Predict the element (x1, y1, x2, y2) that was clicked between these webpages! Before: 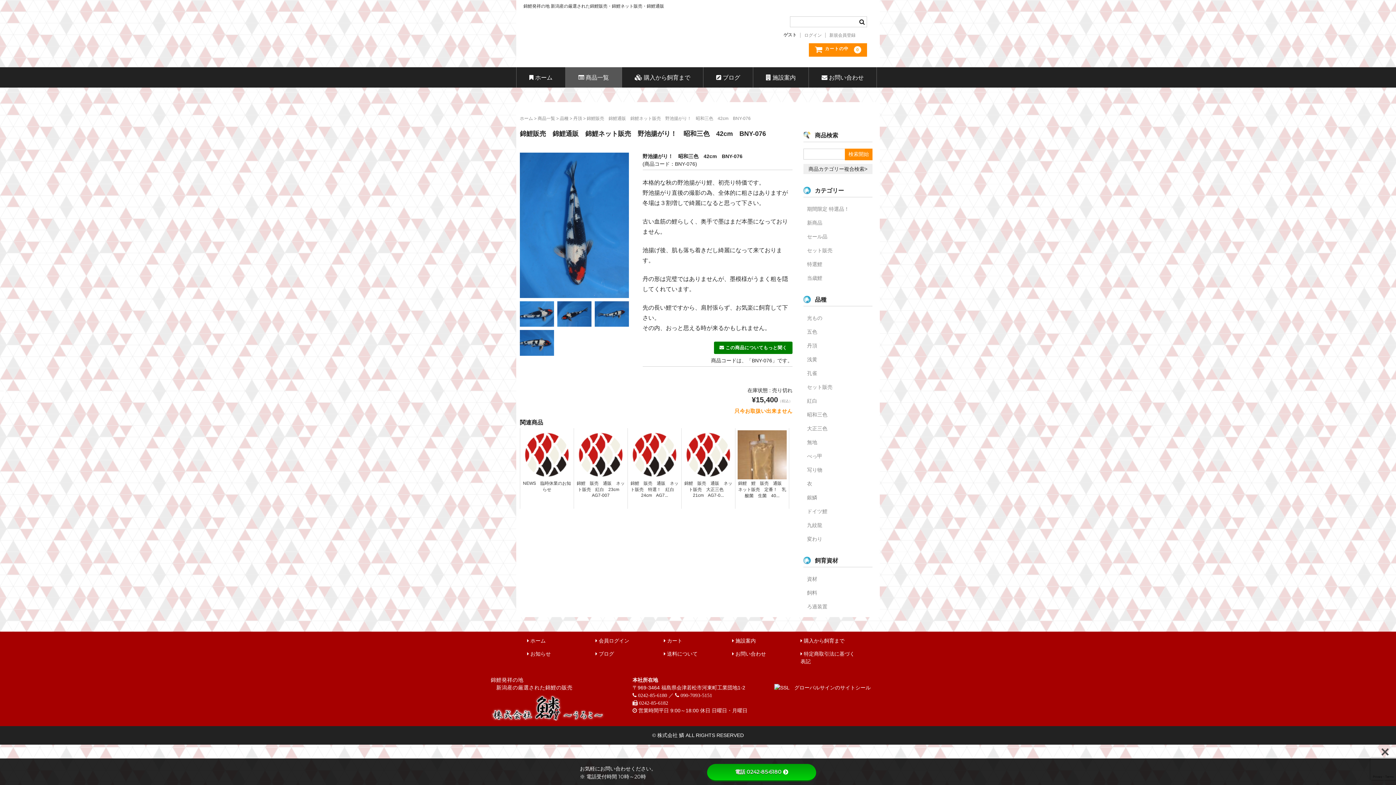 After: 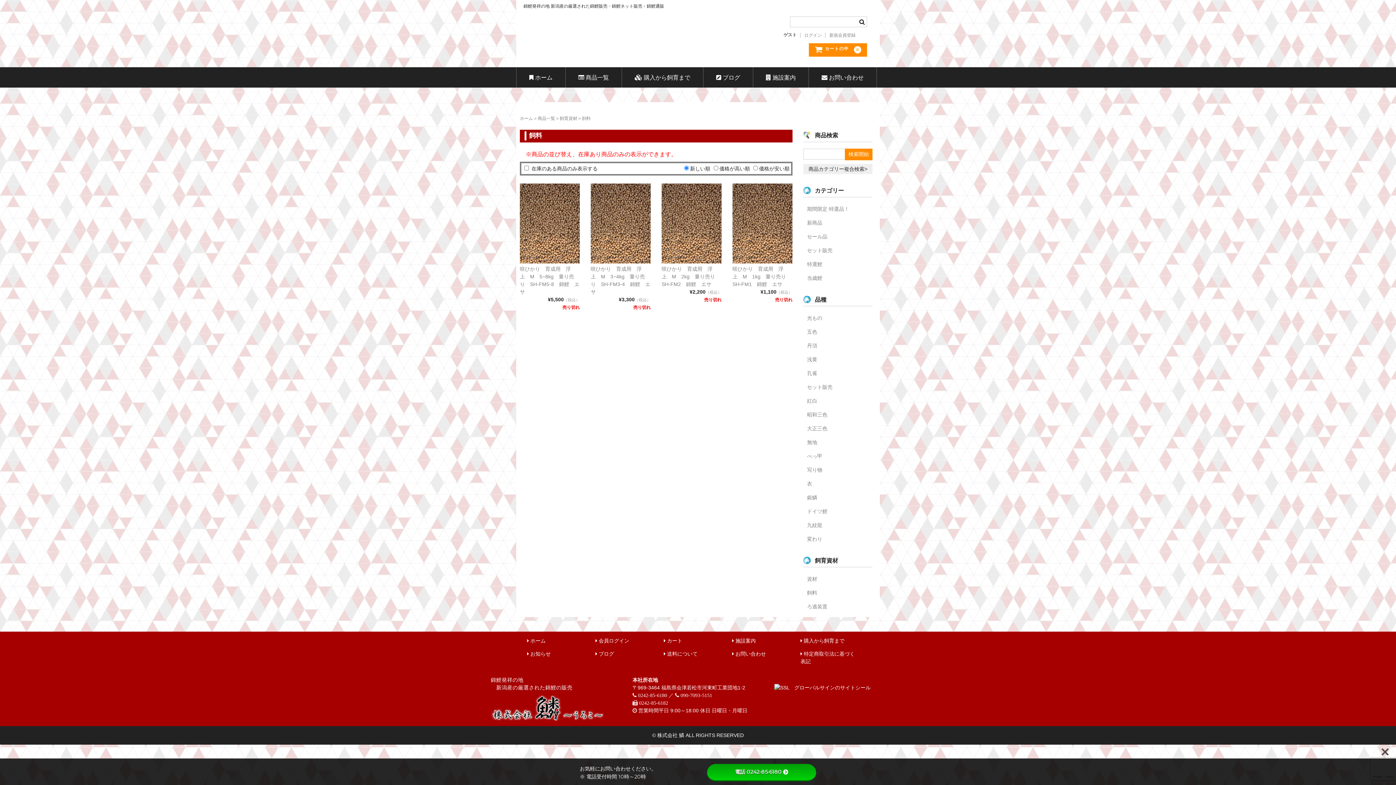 Action: bbox: (807, 590, 817, 595) label: 飼料